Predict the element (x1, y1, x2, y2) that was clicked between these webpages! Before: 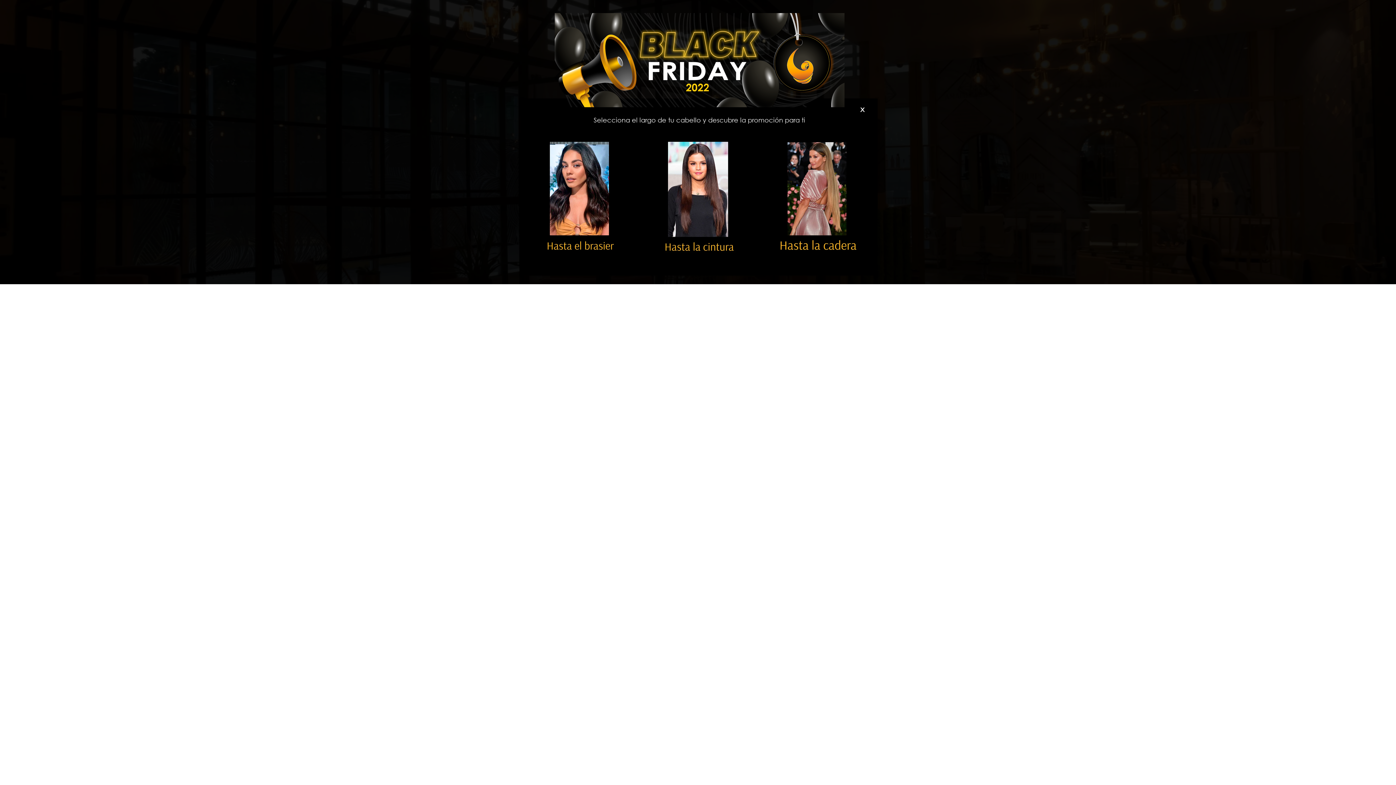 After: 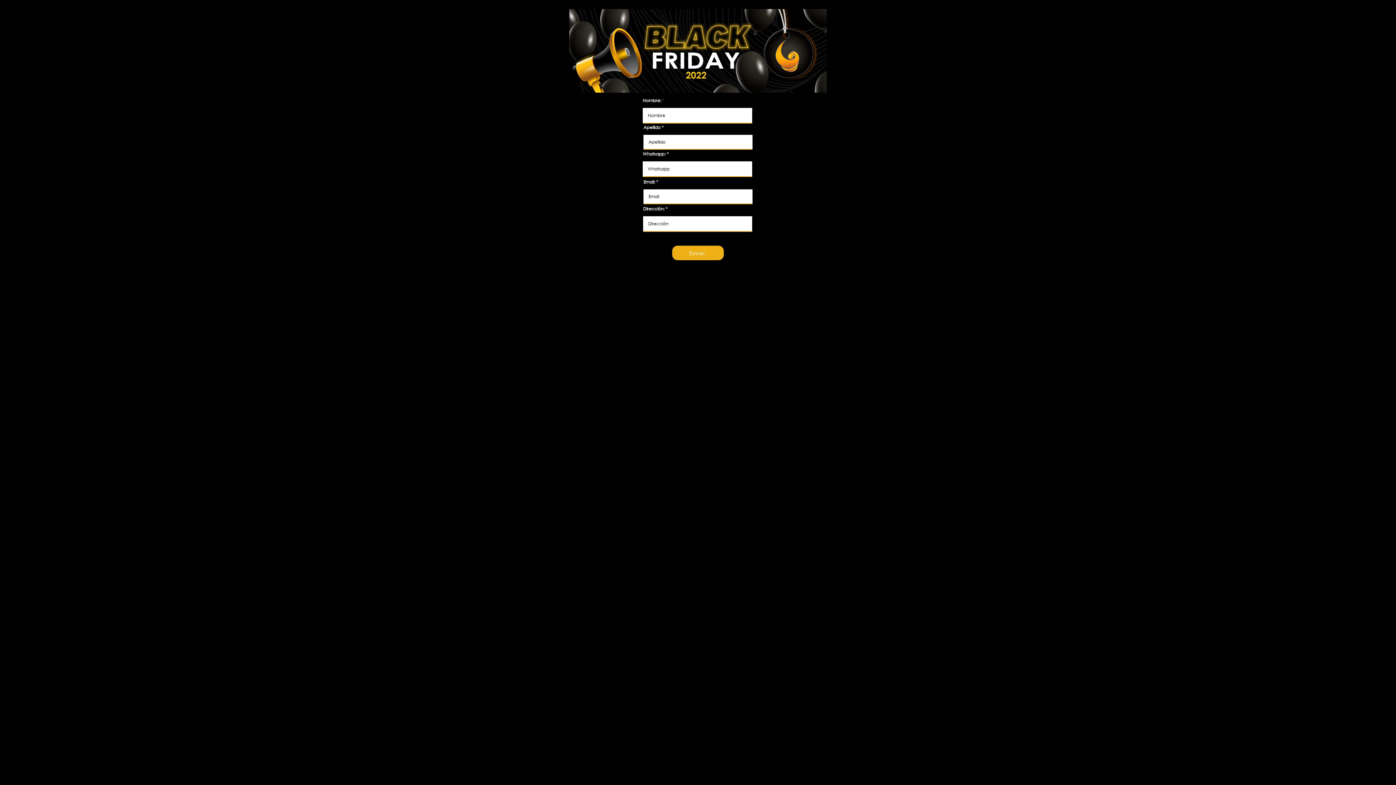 Action: label: x bbox: (856, 101, 871, 116)